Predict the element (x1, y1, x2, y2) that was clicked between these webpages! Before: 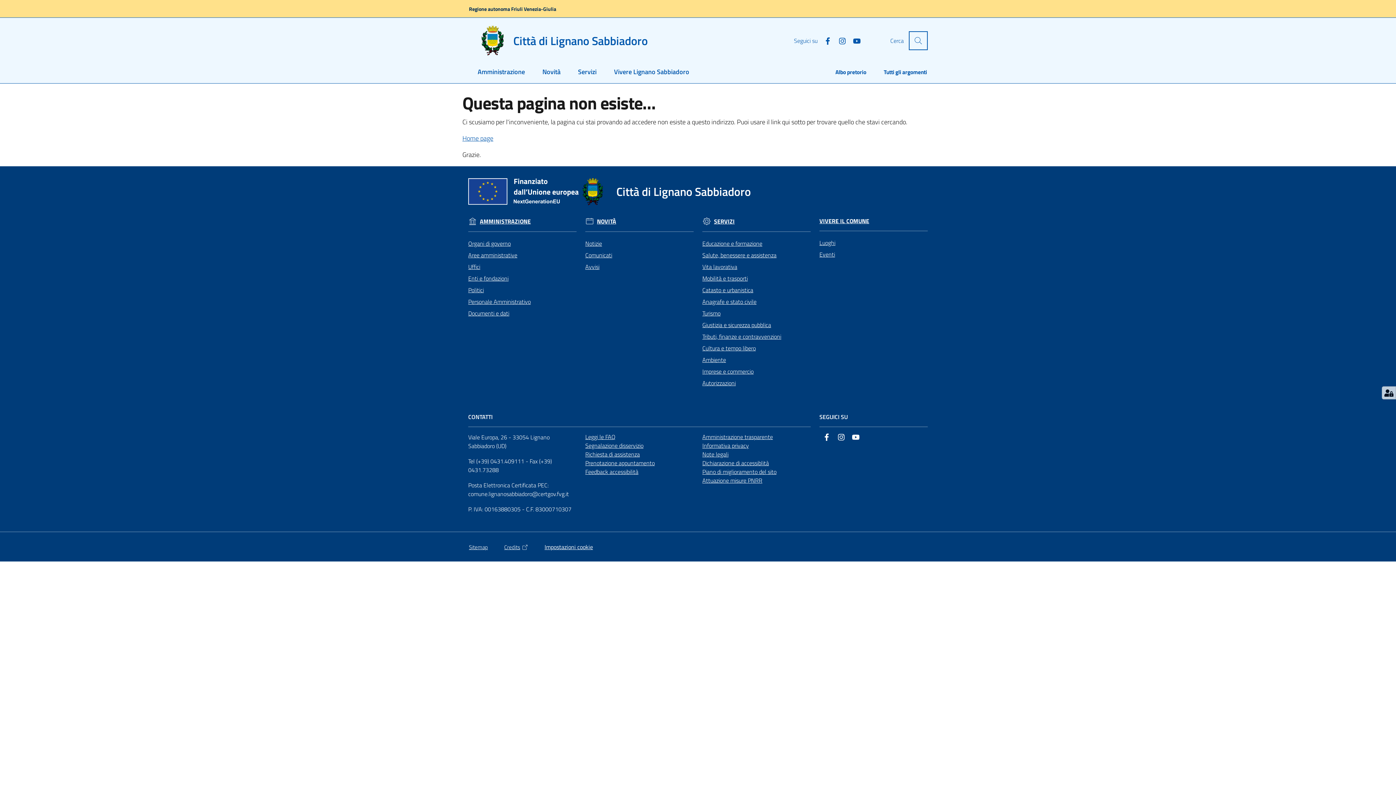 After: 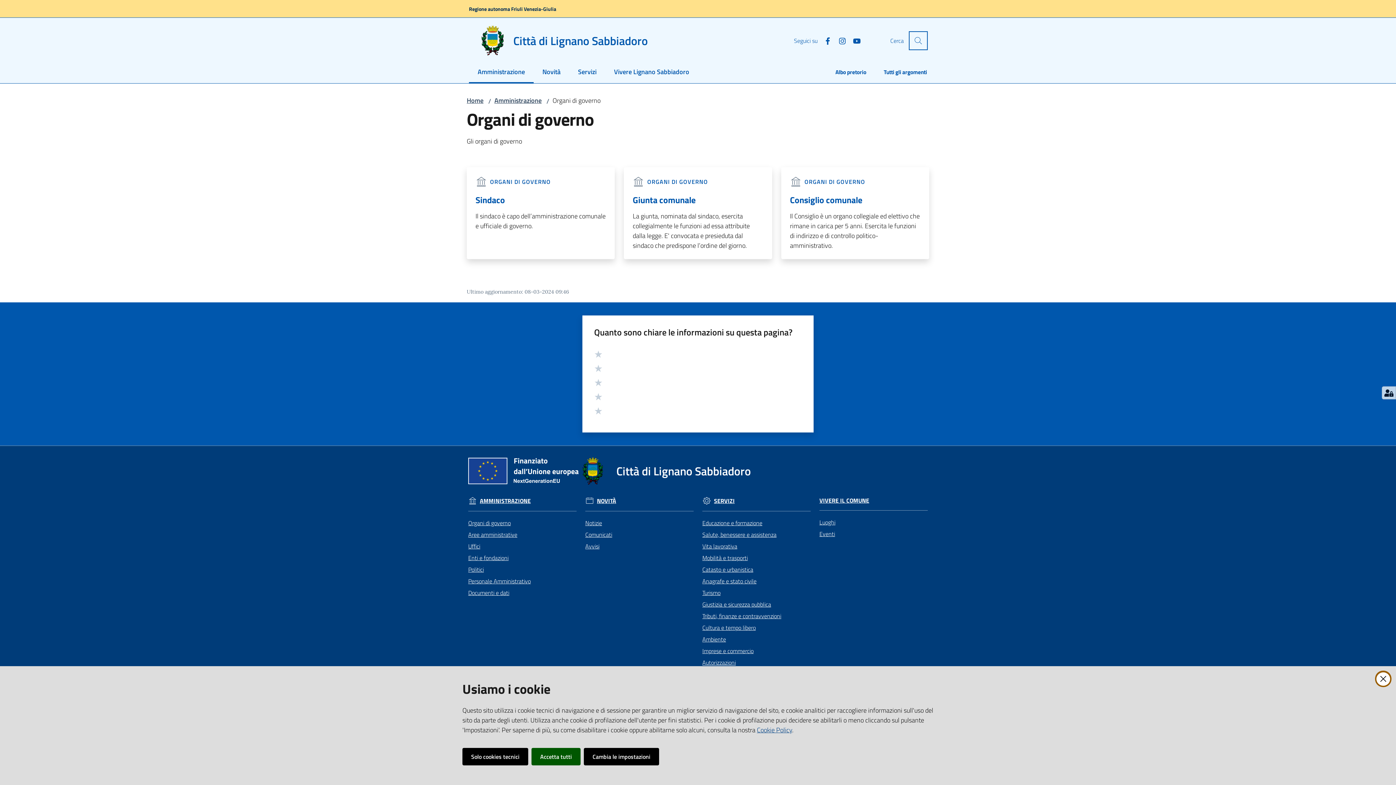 Action: label: Organi di governo bbox: (468, 237, 576, 249)